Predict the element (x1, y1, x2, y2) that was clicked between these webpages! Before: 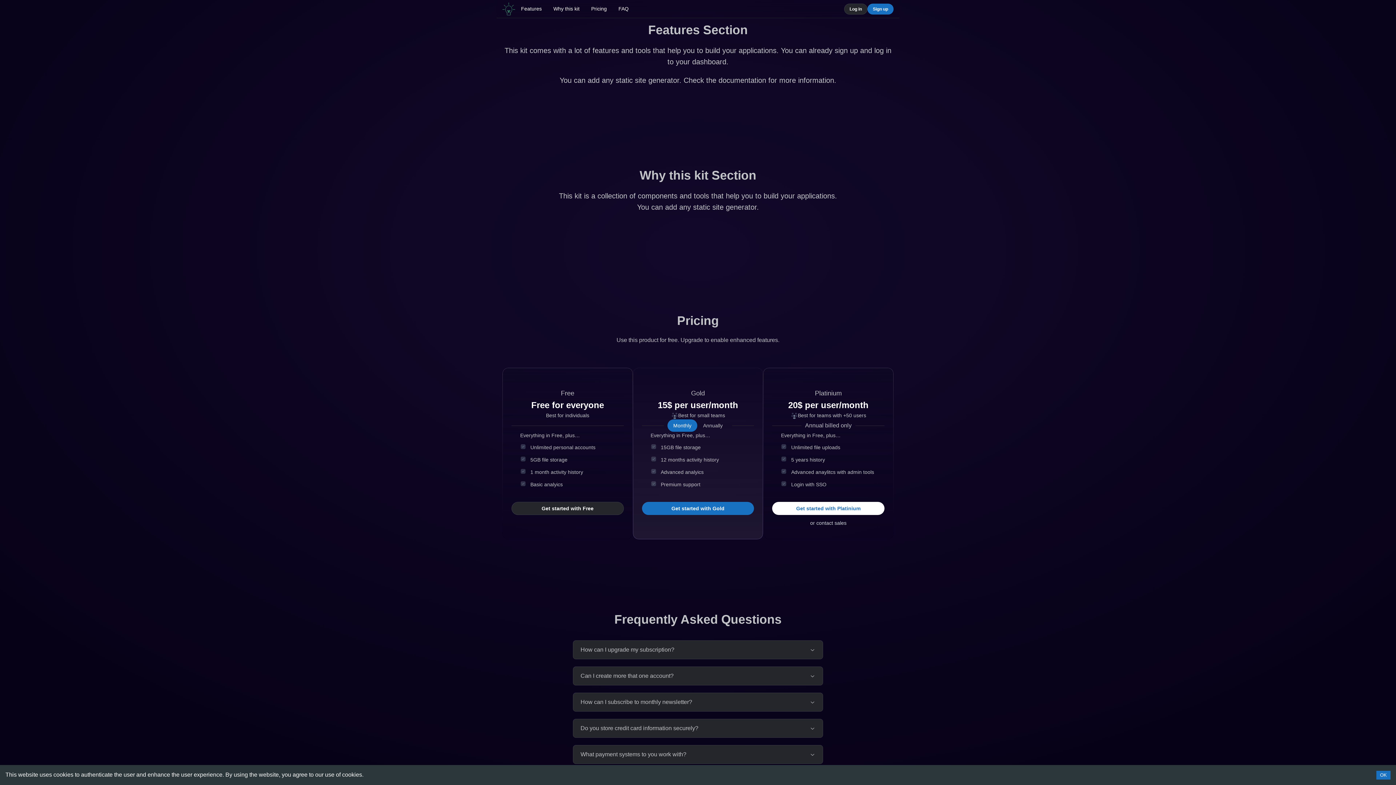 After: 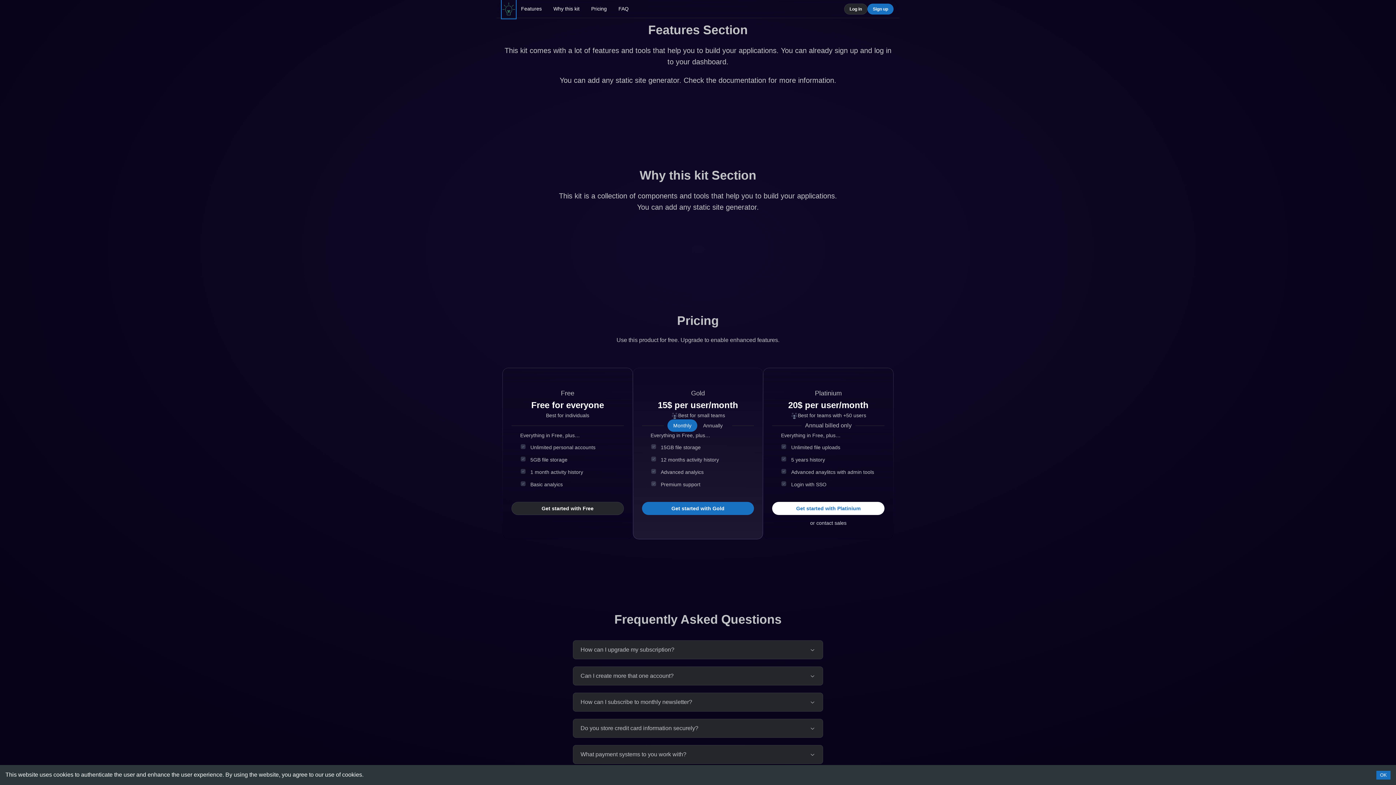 Action: bbox: (502, 0, 515, 17)